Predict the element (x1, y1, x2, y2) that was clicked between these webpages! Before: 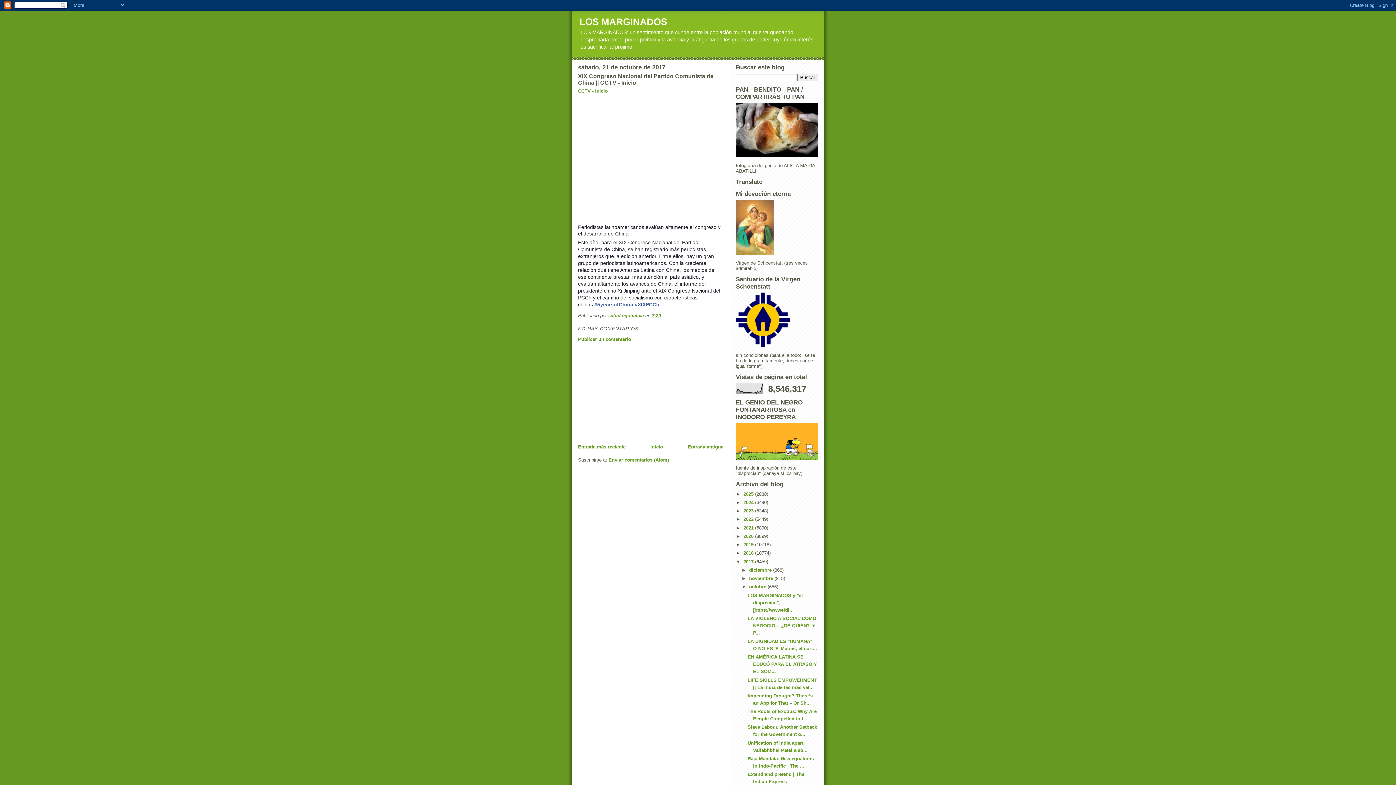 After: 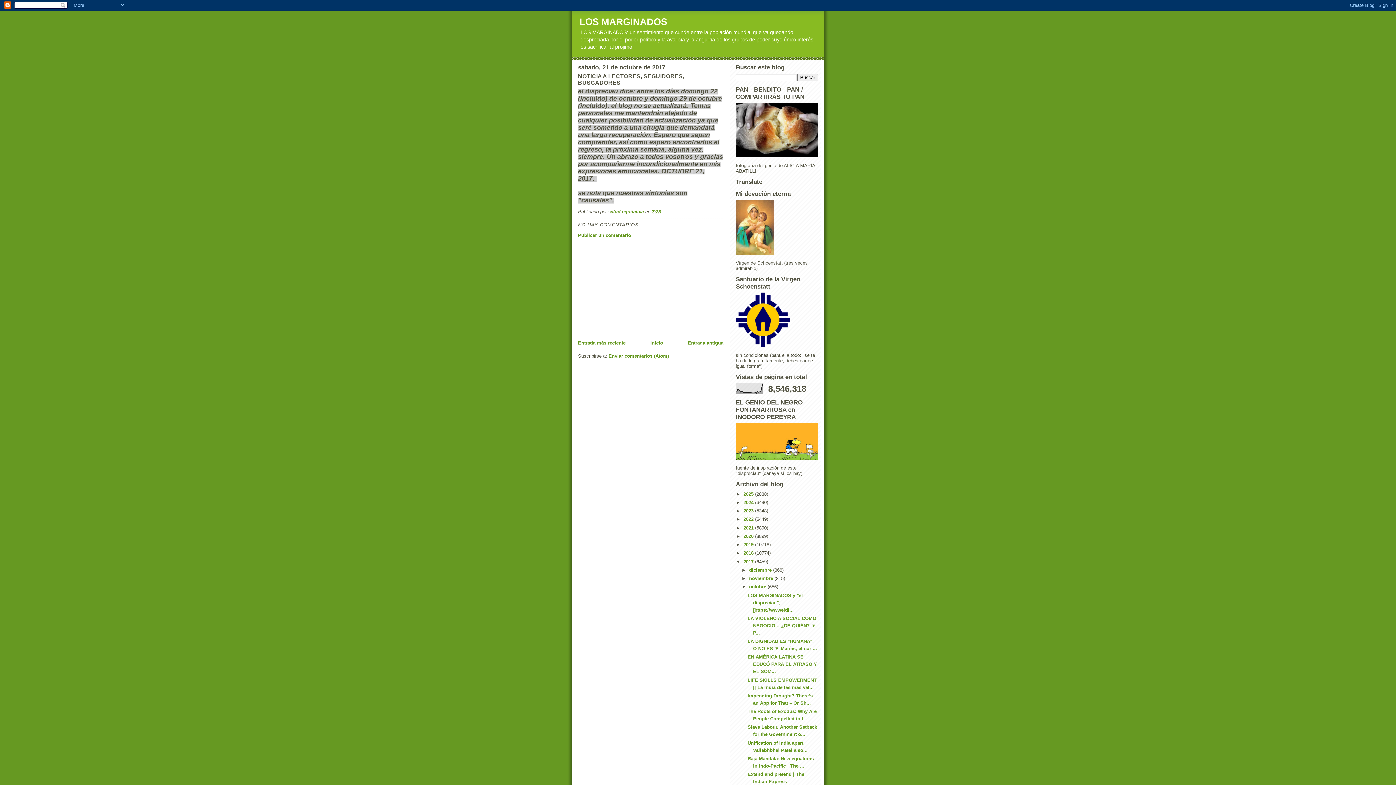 Action: bbox: (578, 444, 625, 449) label: Entrada más reciente